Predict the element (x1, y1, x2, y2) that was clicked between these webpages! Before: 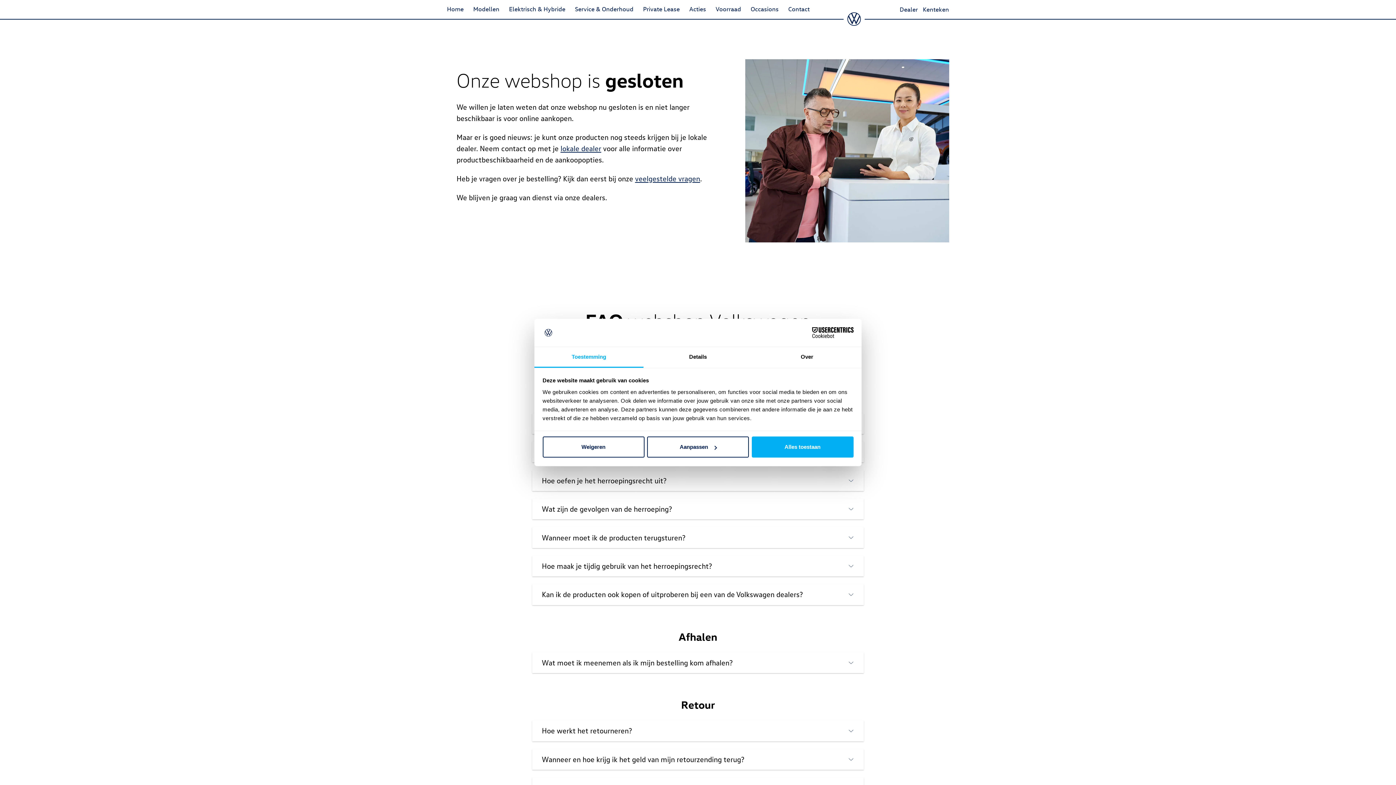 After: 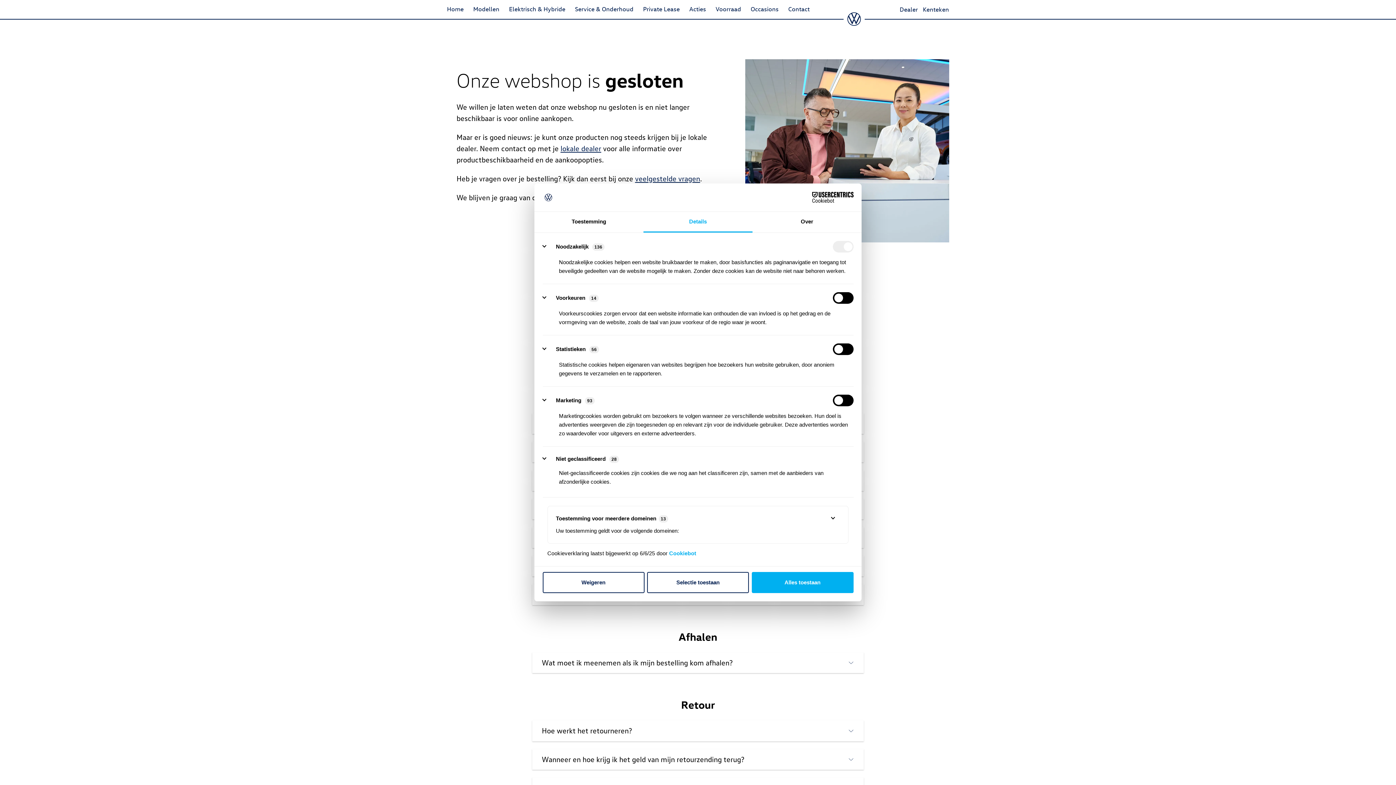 Action: label: Aanpassen bbox: (647, 436, 749, 457)